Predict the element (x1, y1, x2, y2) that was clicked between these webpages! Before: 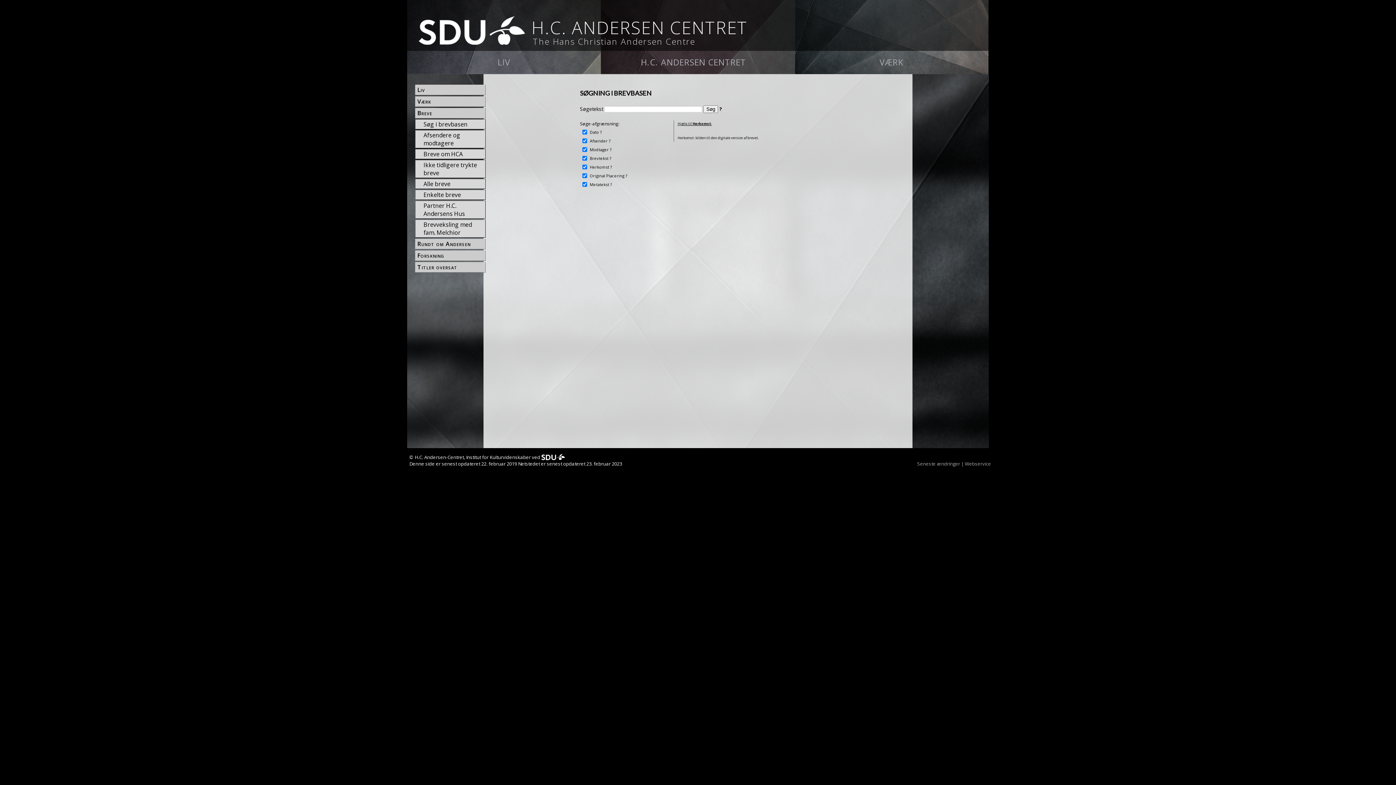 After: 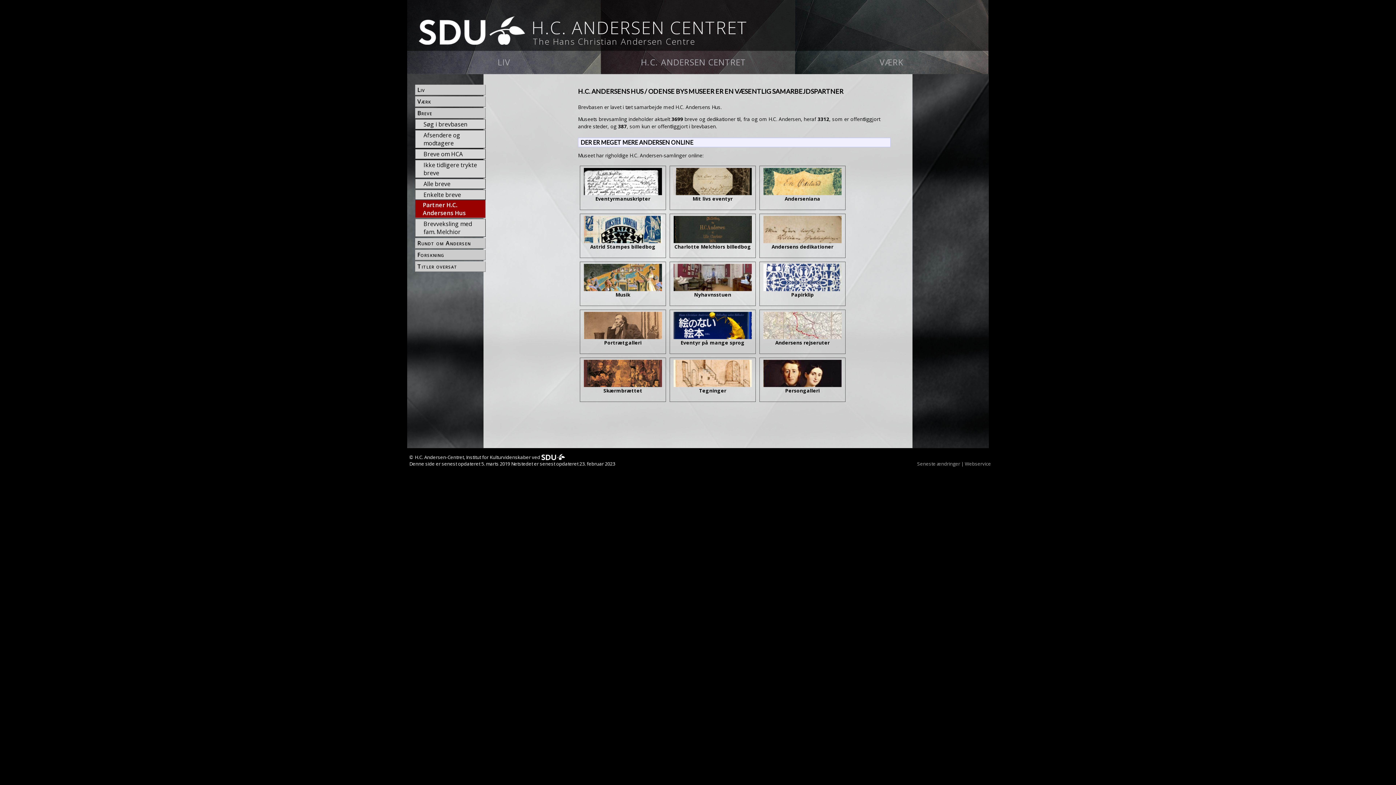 Action: label: Partner H.C. Andersens Hus bbox: (422, 185, 485, 199)